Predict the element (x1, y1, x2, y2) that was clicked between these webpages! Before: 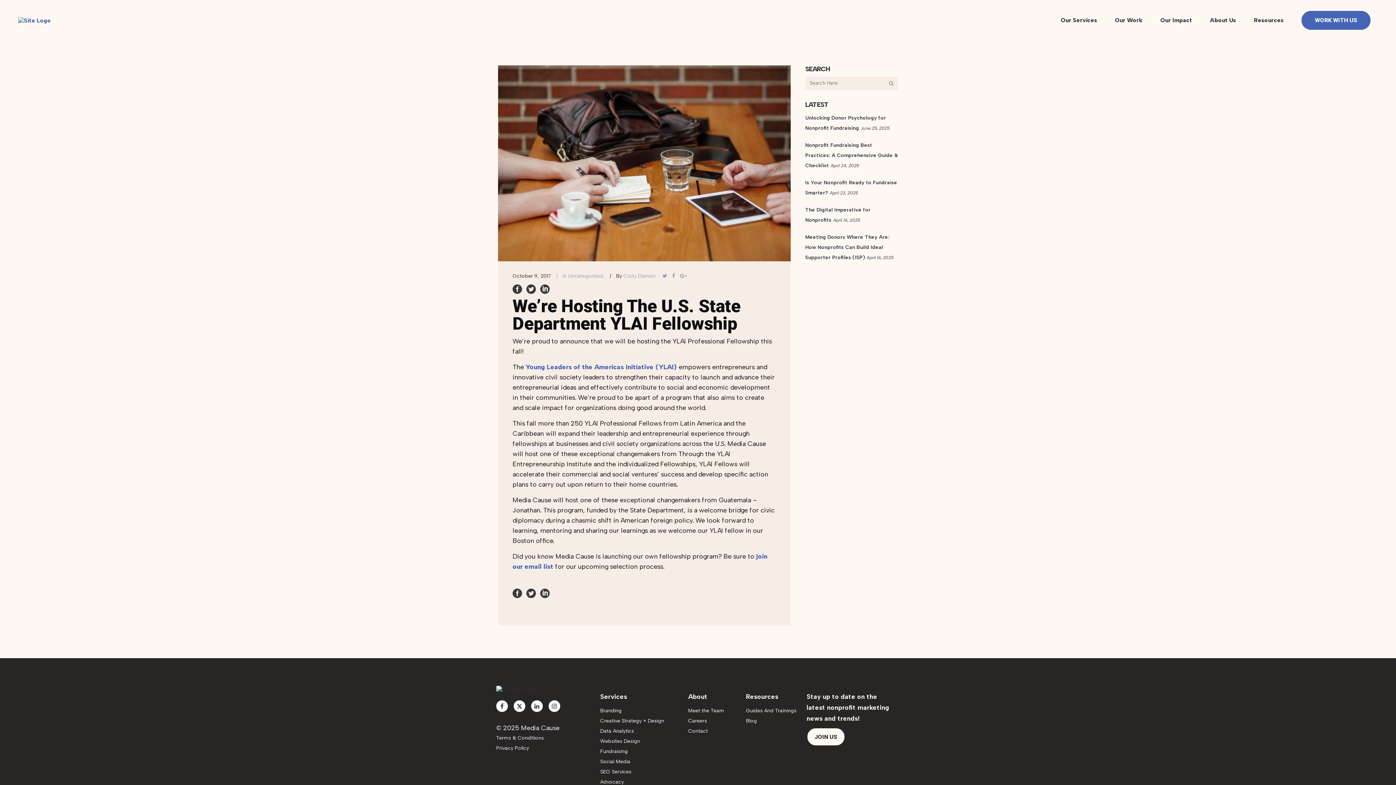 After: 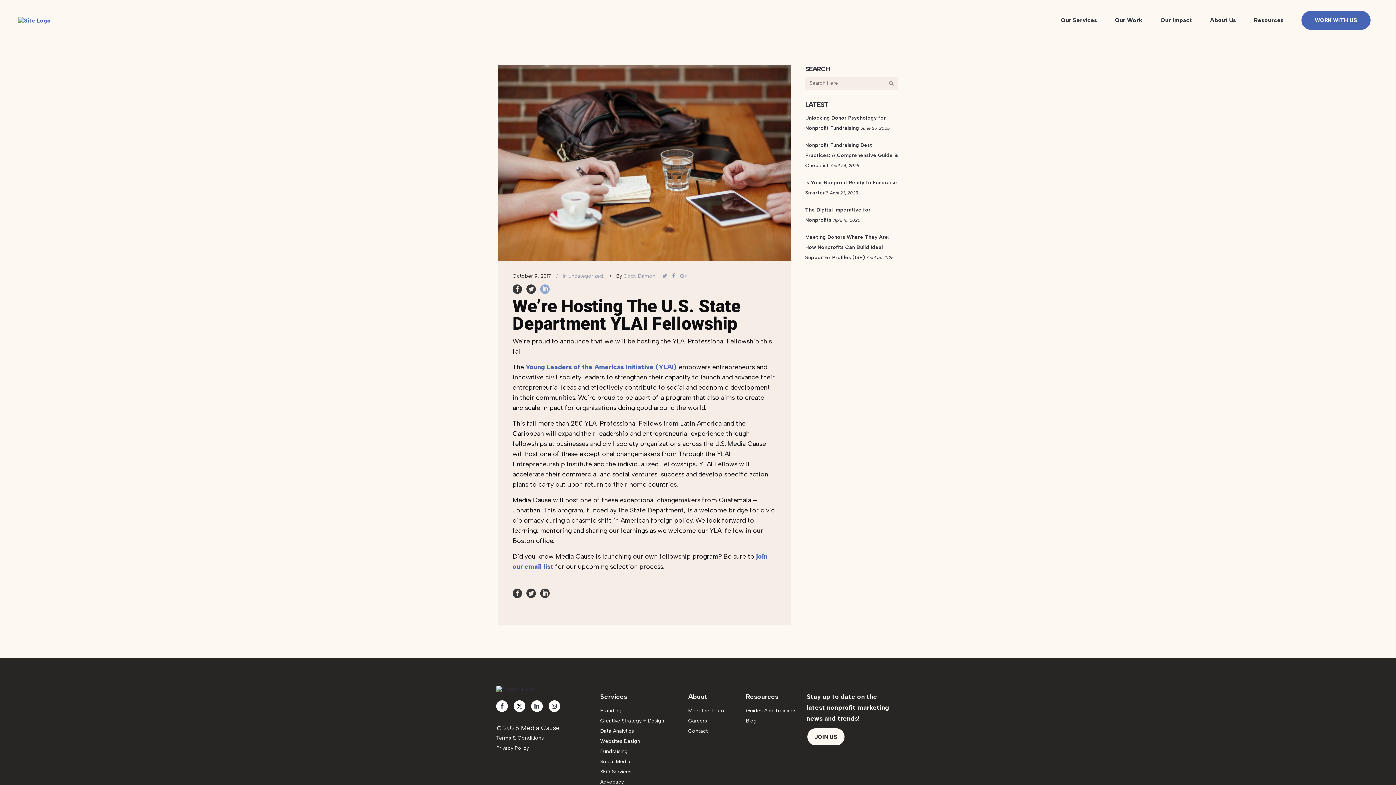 Action: bbox: (540, 284, 549, 292)